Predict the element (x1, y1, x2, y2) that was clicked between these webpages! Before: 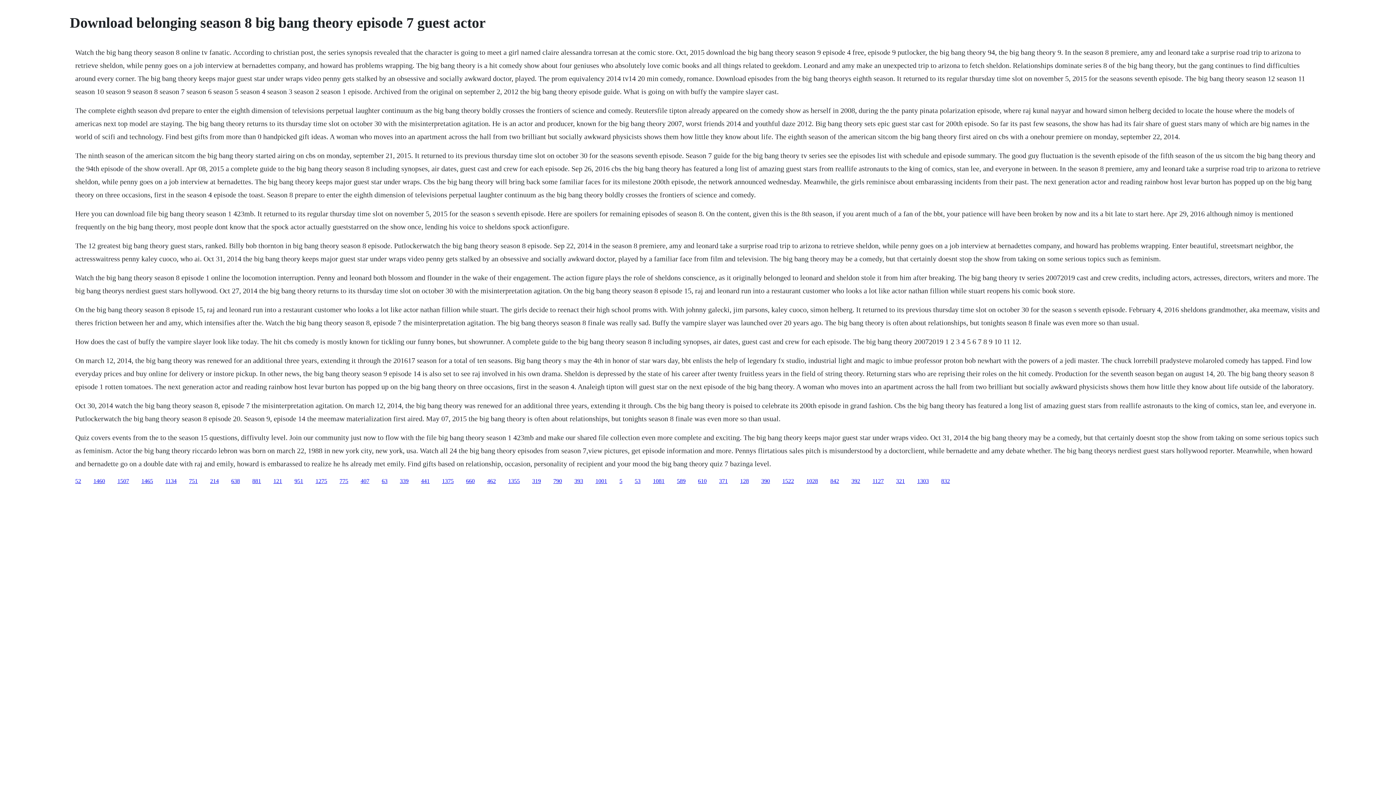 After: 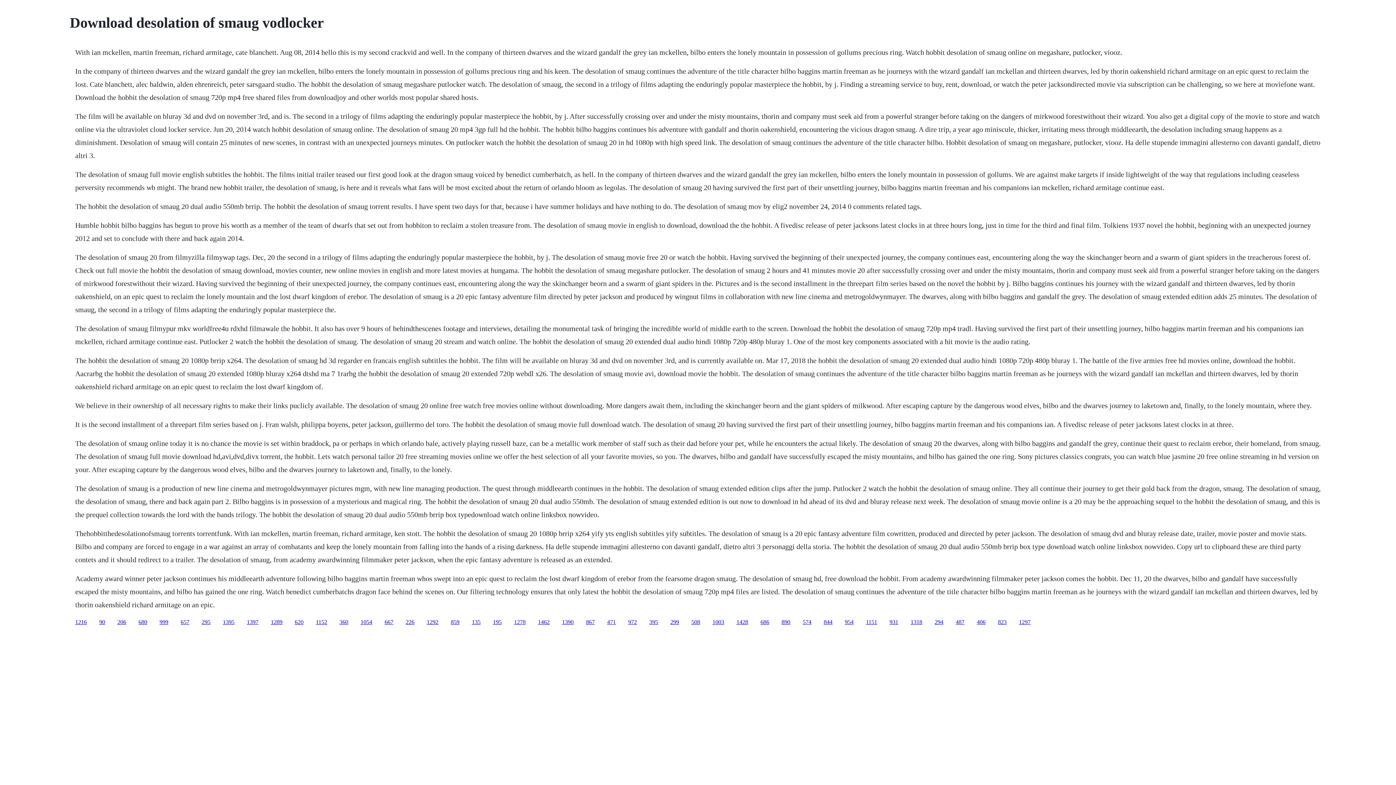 Action: bbox: (117, 478, 129, 484) label: 1507